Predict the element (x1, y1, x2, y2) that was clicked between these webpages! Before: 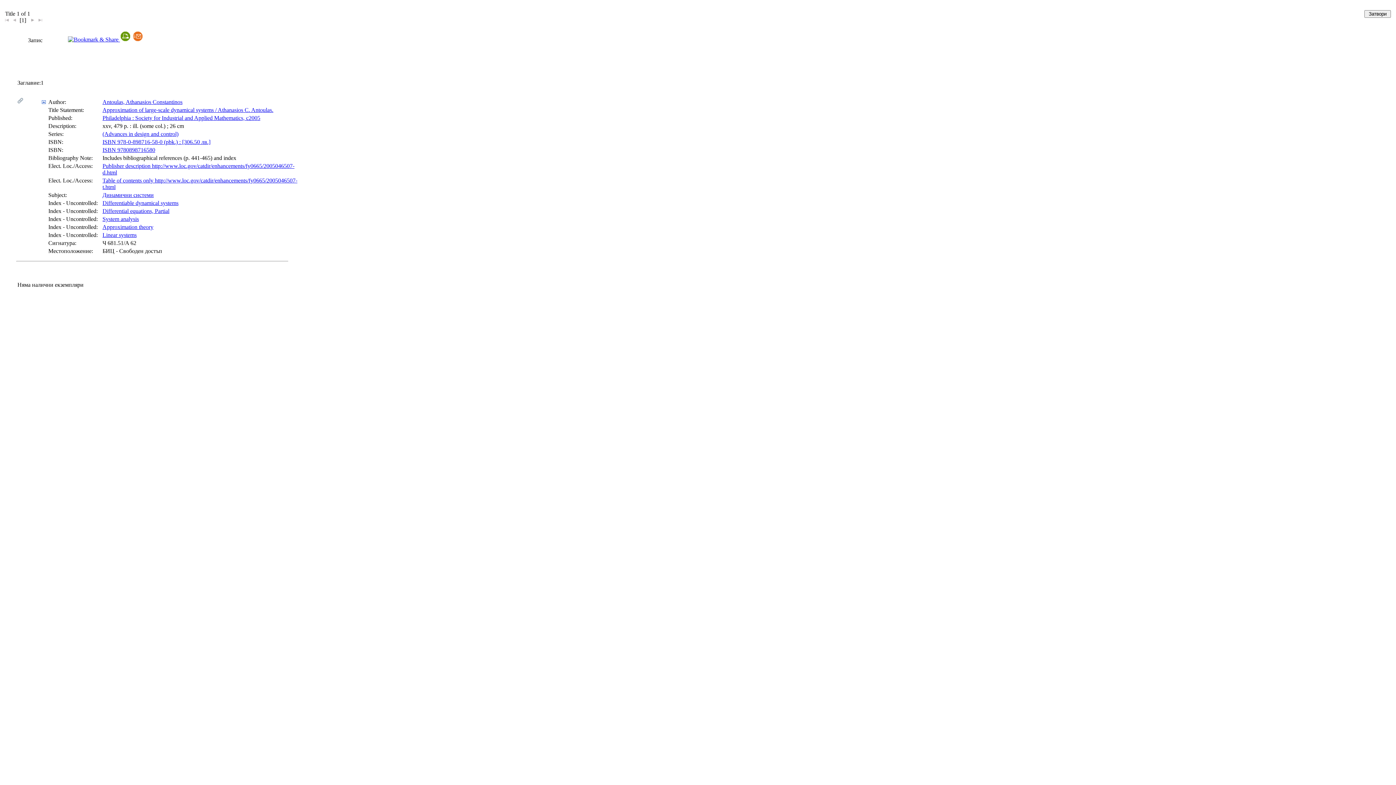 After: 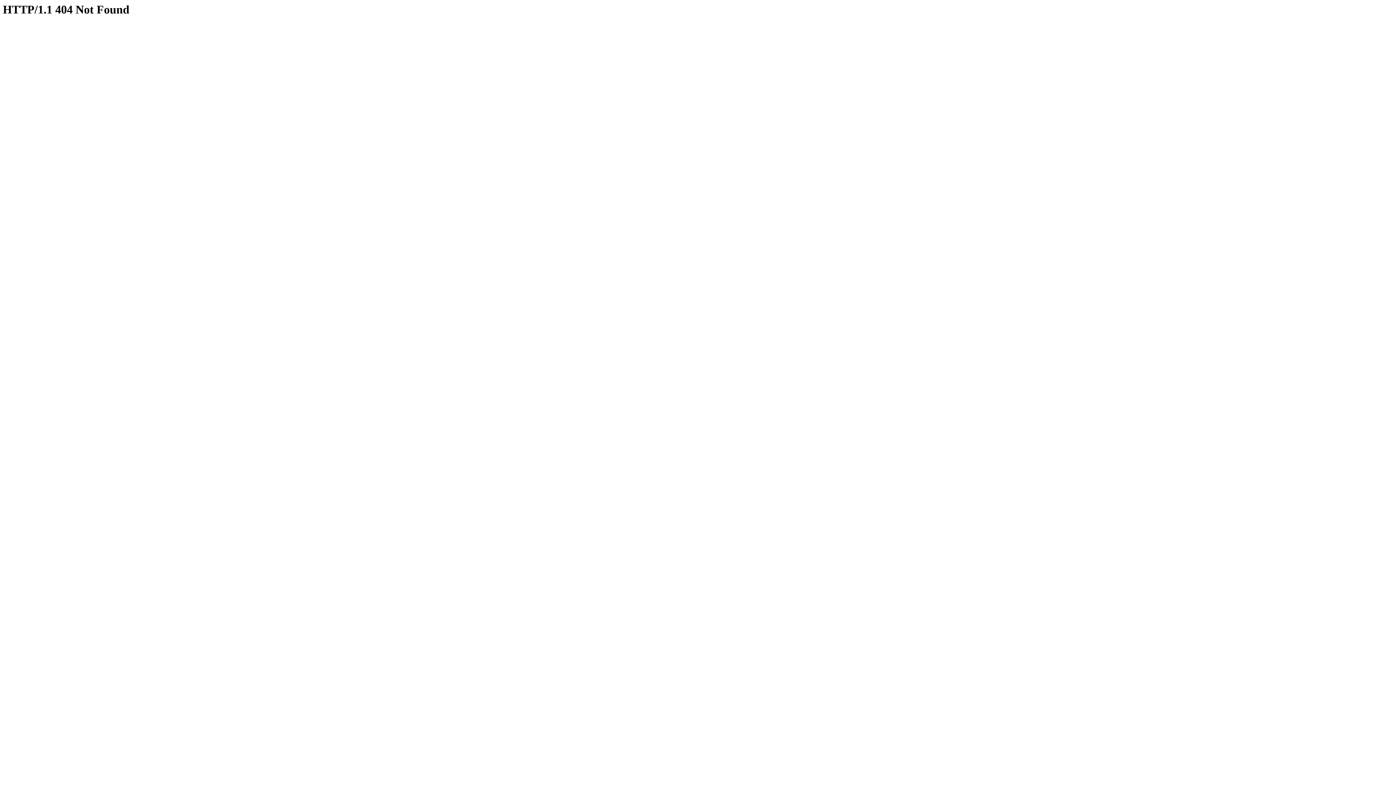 Action: label: Philadelphia : Society for Industrial and Applied Mathematics, c2005 bbox: (102, 114, 260, 121)